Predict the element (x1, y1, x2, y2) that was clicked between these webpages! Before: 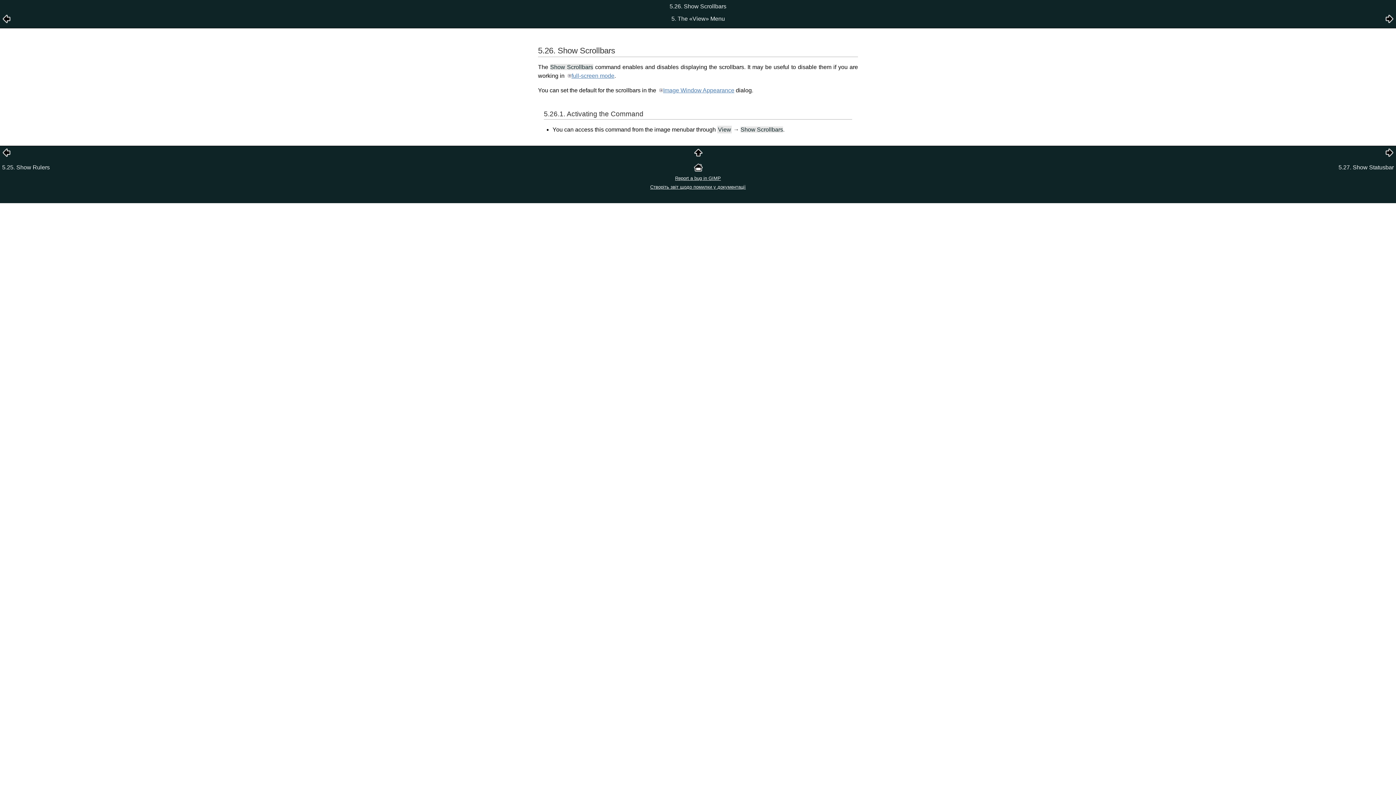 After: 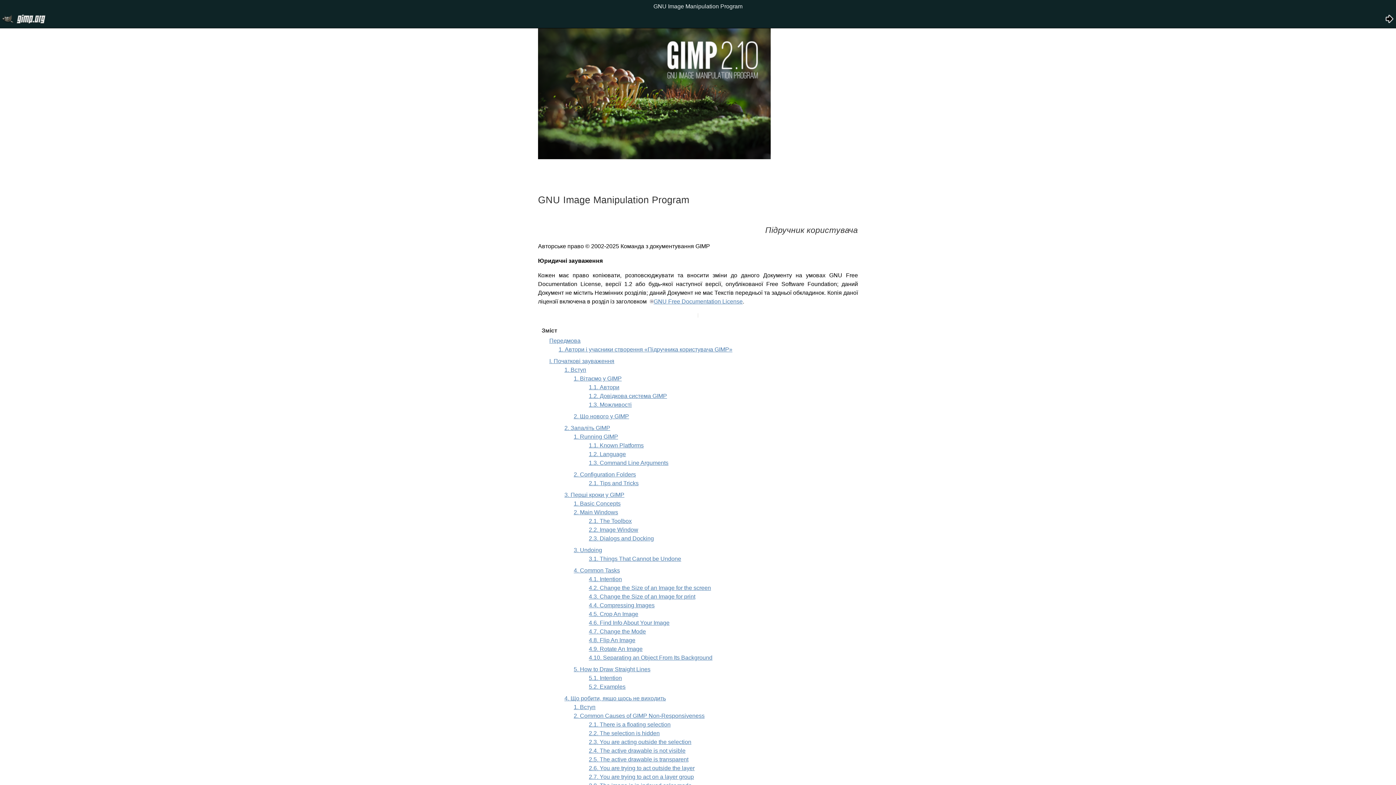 Action: bbox: (694, 166, 702, 172)